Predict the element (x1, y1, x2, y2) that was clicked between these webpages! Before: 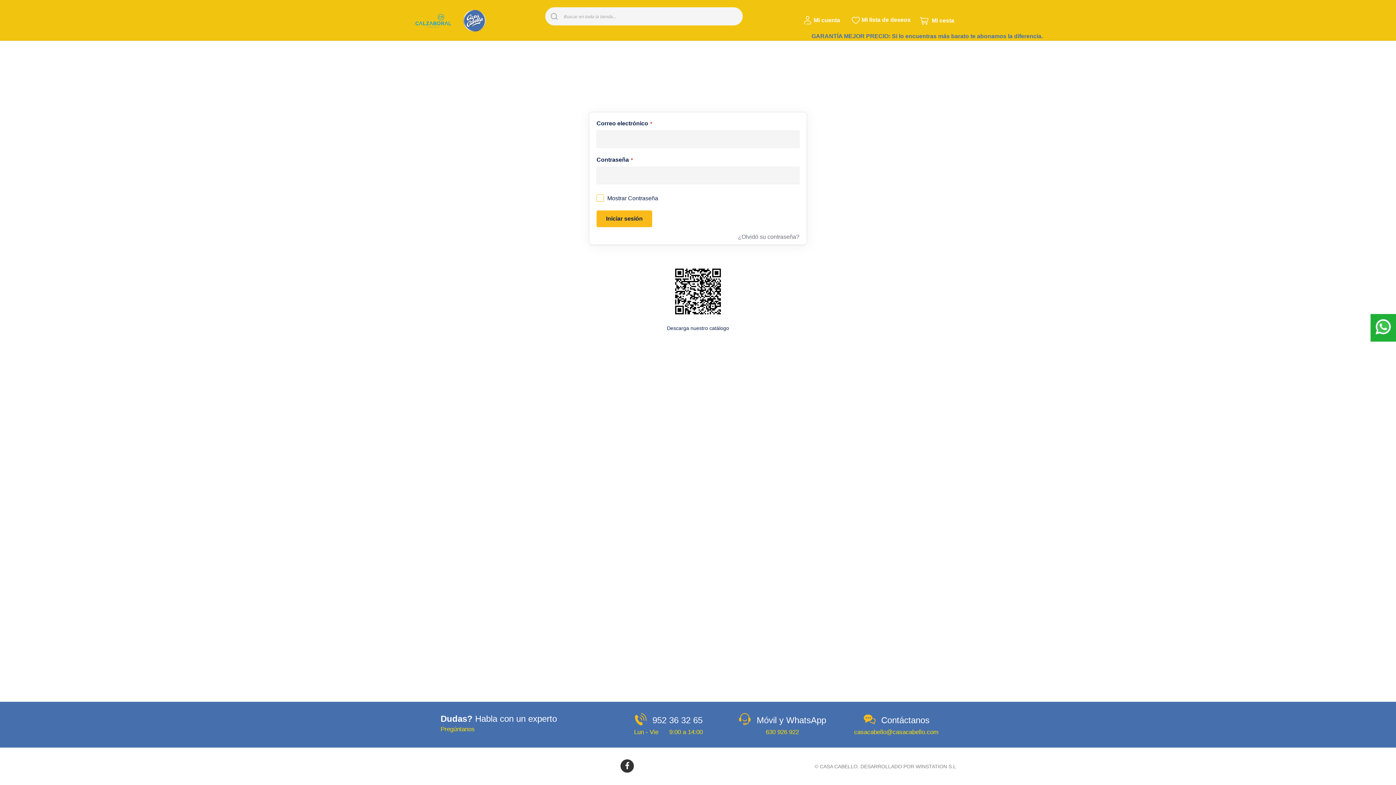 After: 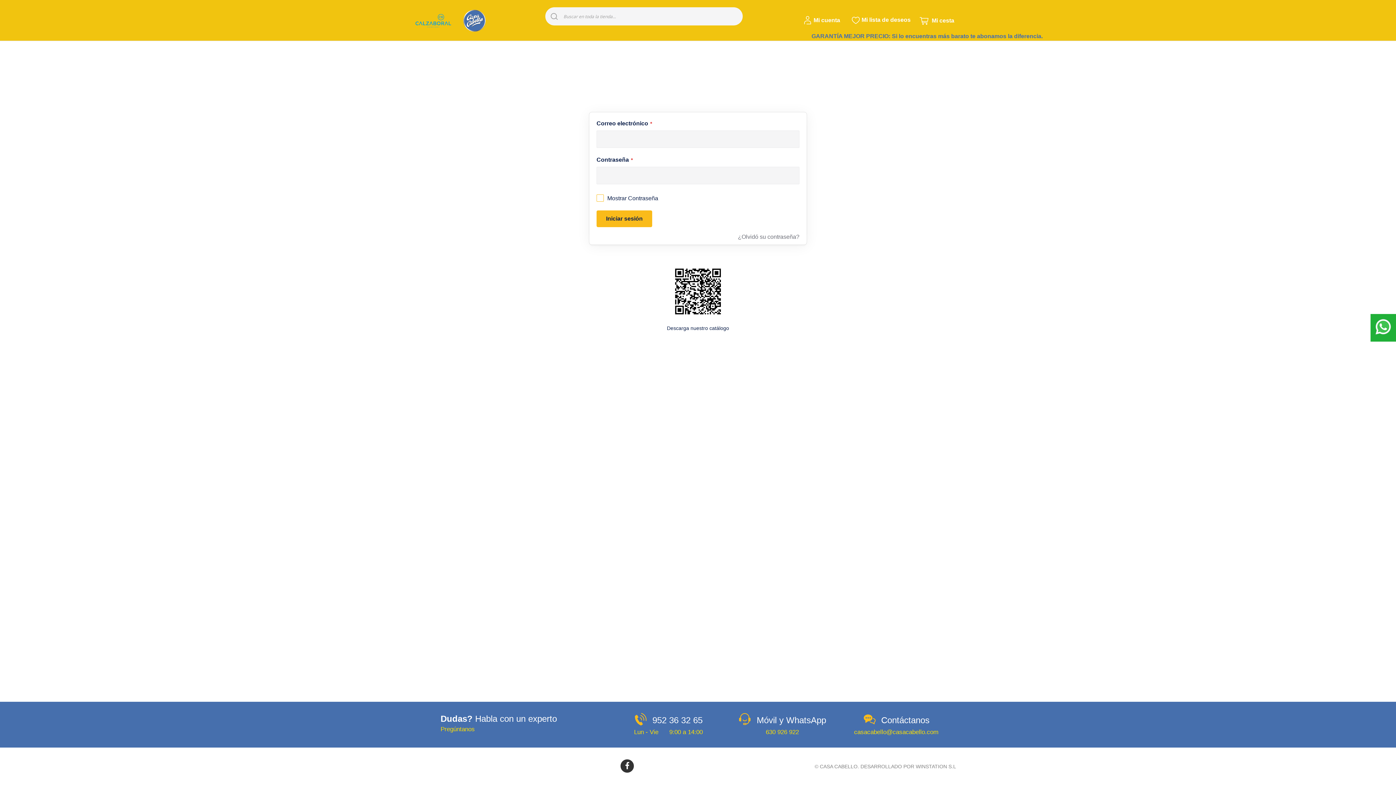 Action: bbox: (851, 16, 910, 22) label:  Mi lista de deseos